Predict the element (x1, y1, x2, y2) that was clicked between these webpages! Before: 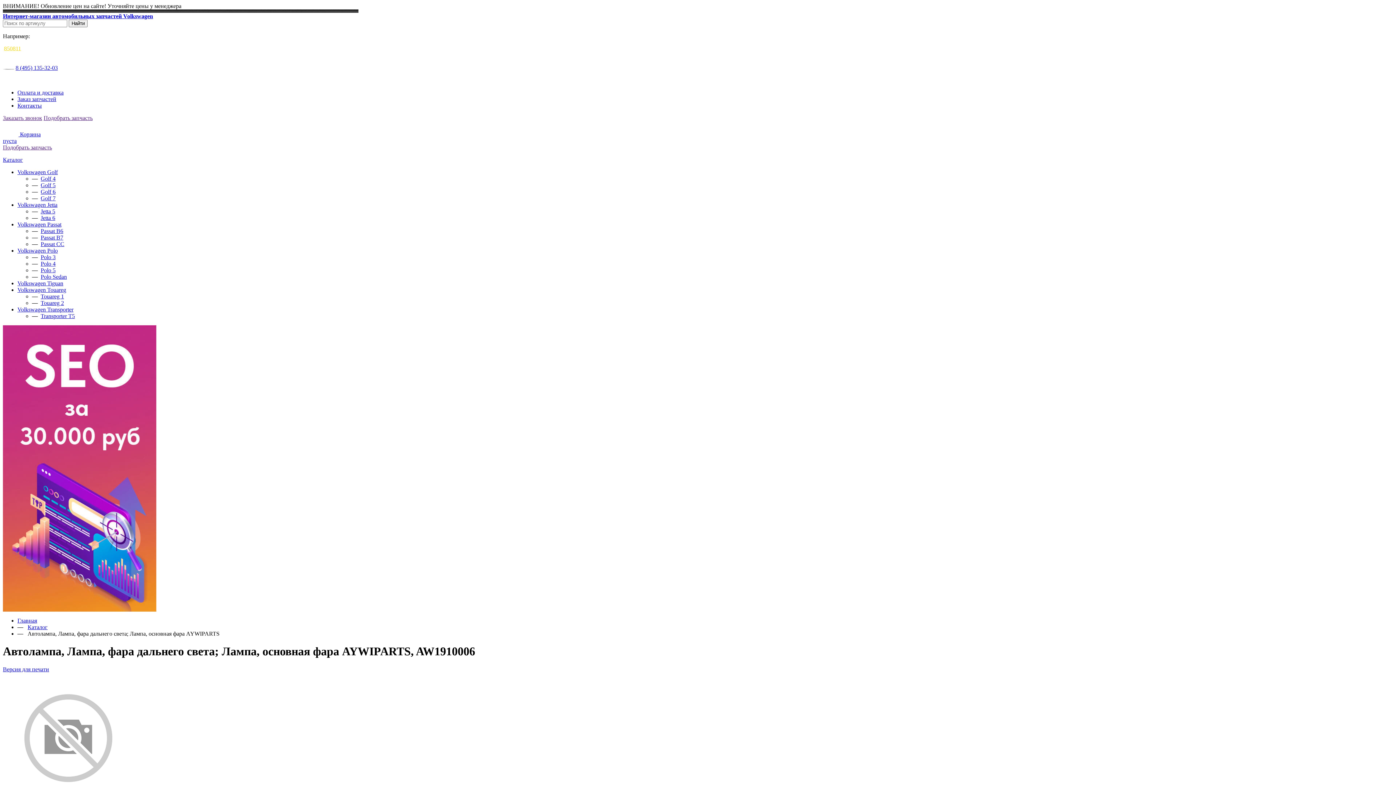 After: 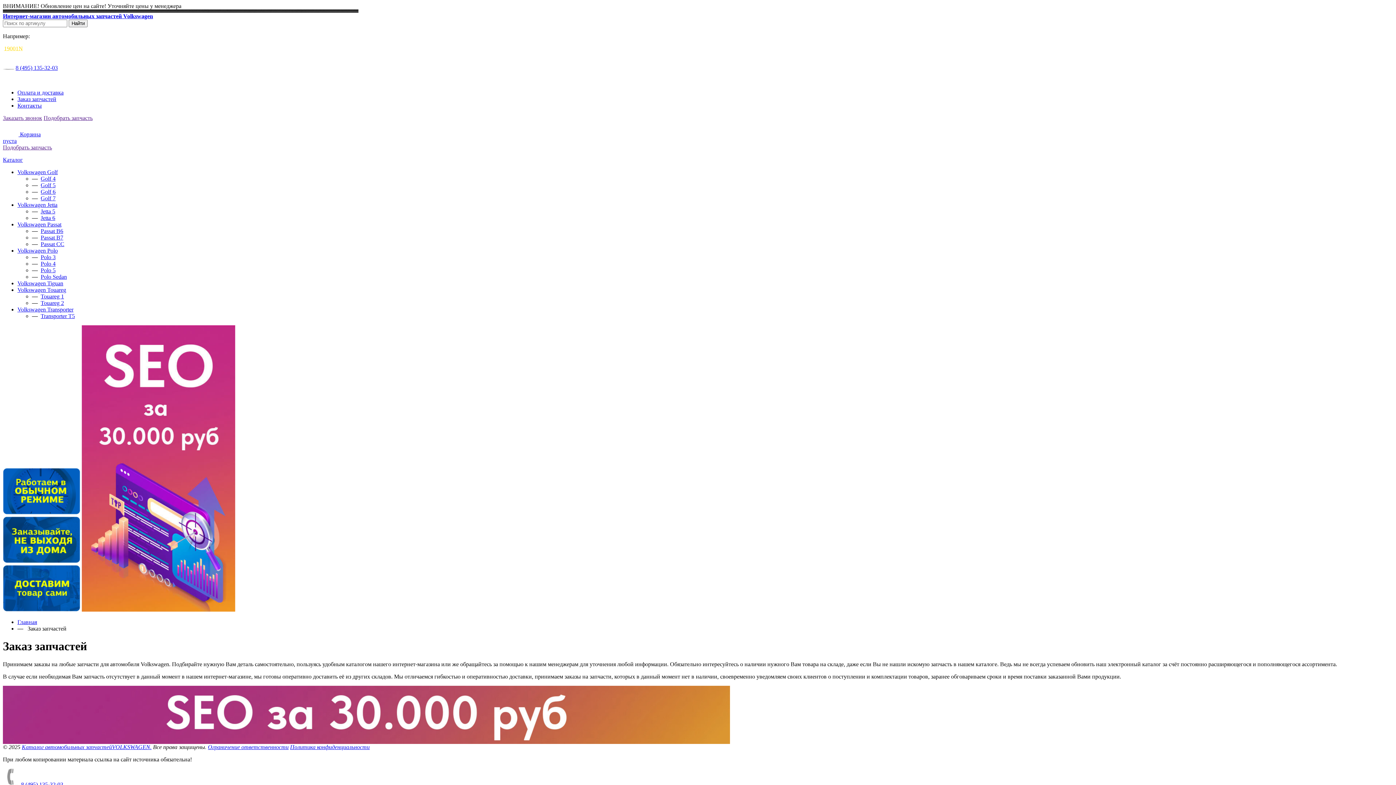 Action: label: Заказ запчастей bbox: (17, 96, 56, 102)